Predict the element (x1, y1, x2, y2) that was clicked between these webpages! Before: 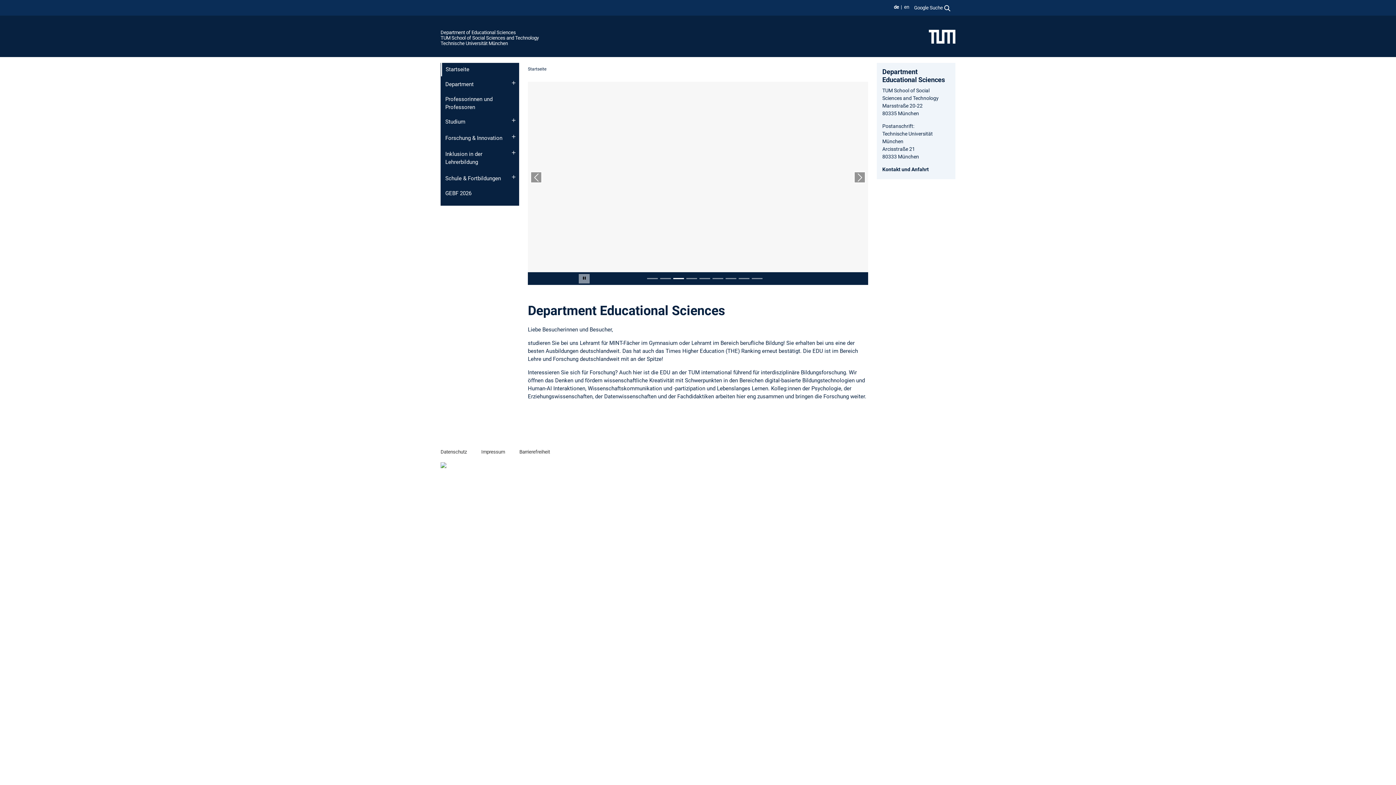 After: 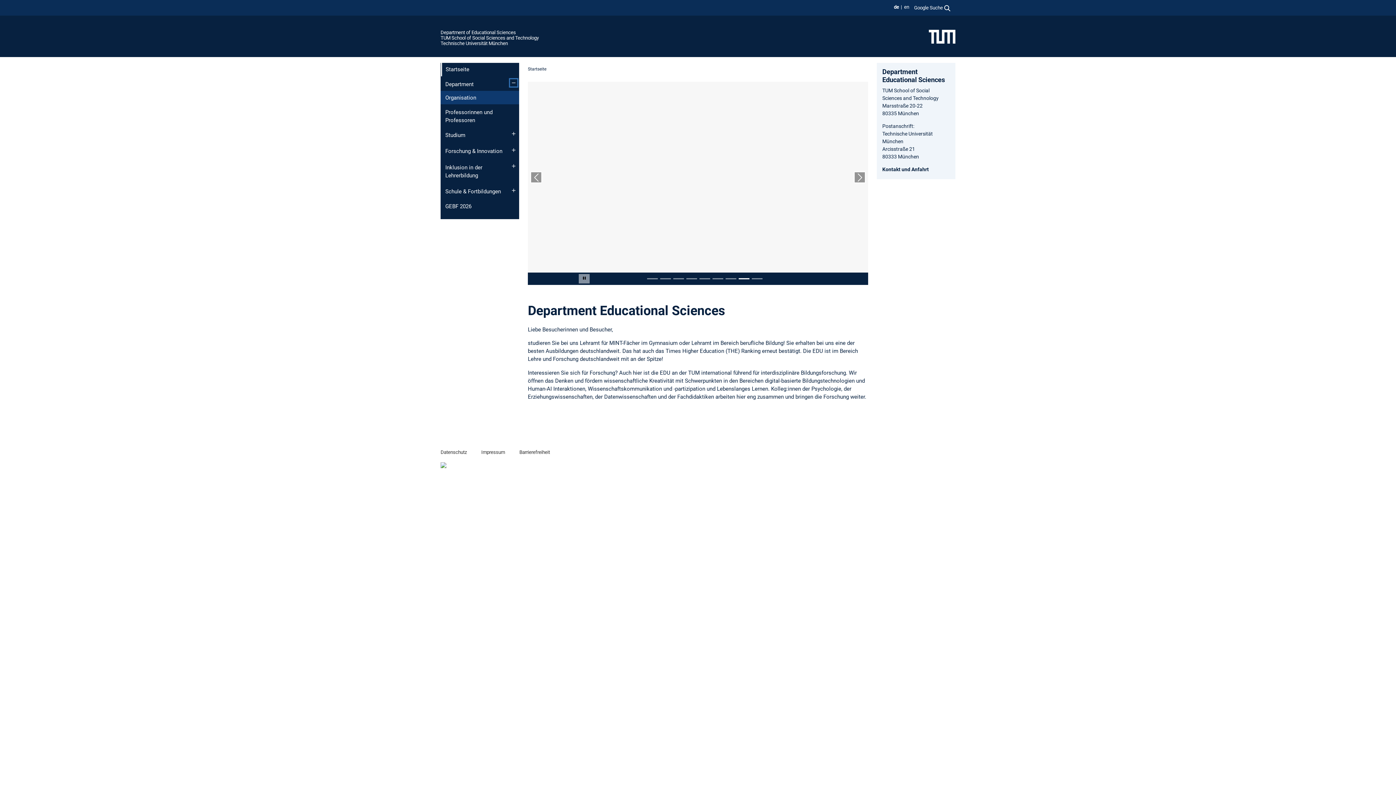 Action: bbox: (510, 79, 517, 86) label: Öffne das Untermenü von Department